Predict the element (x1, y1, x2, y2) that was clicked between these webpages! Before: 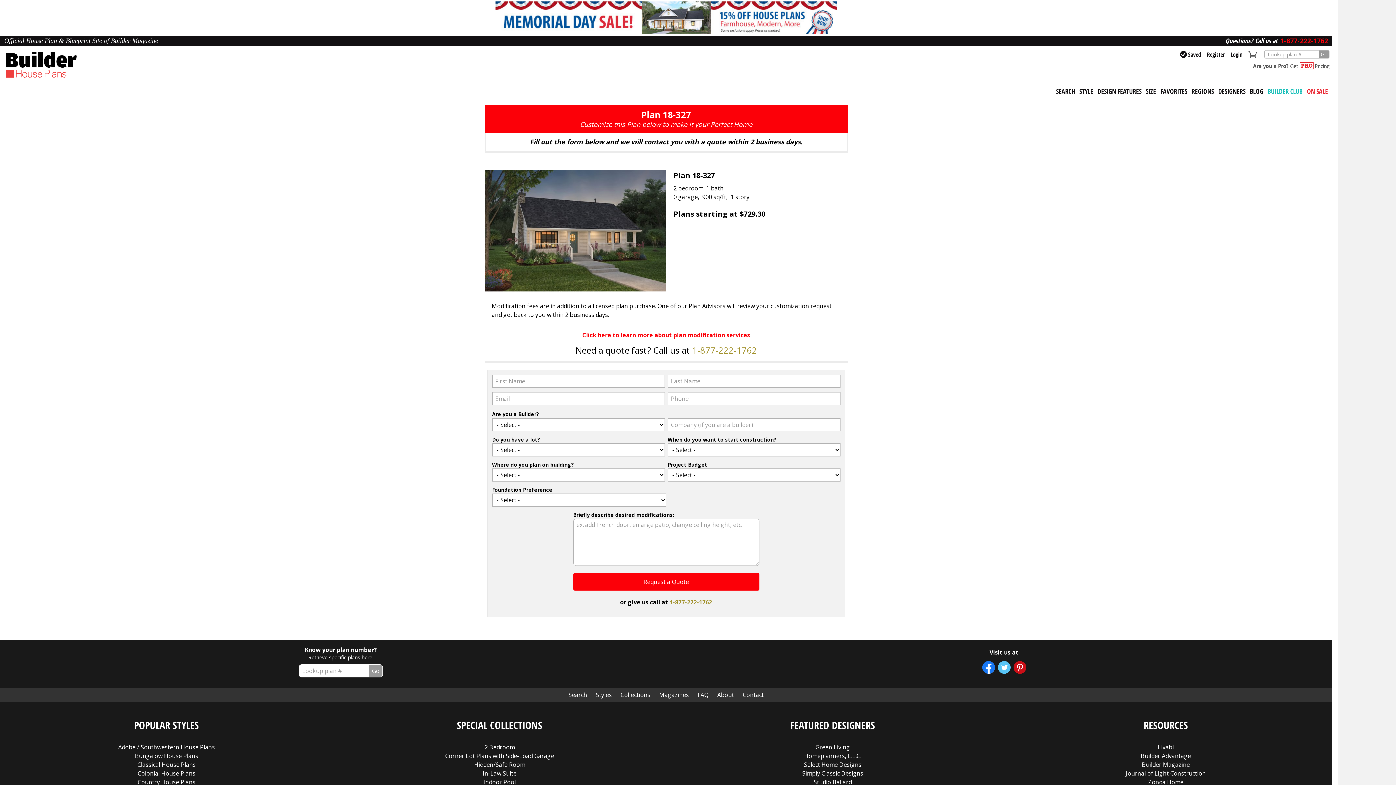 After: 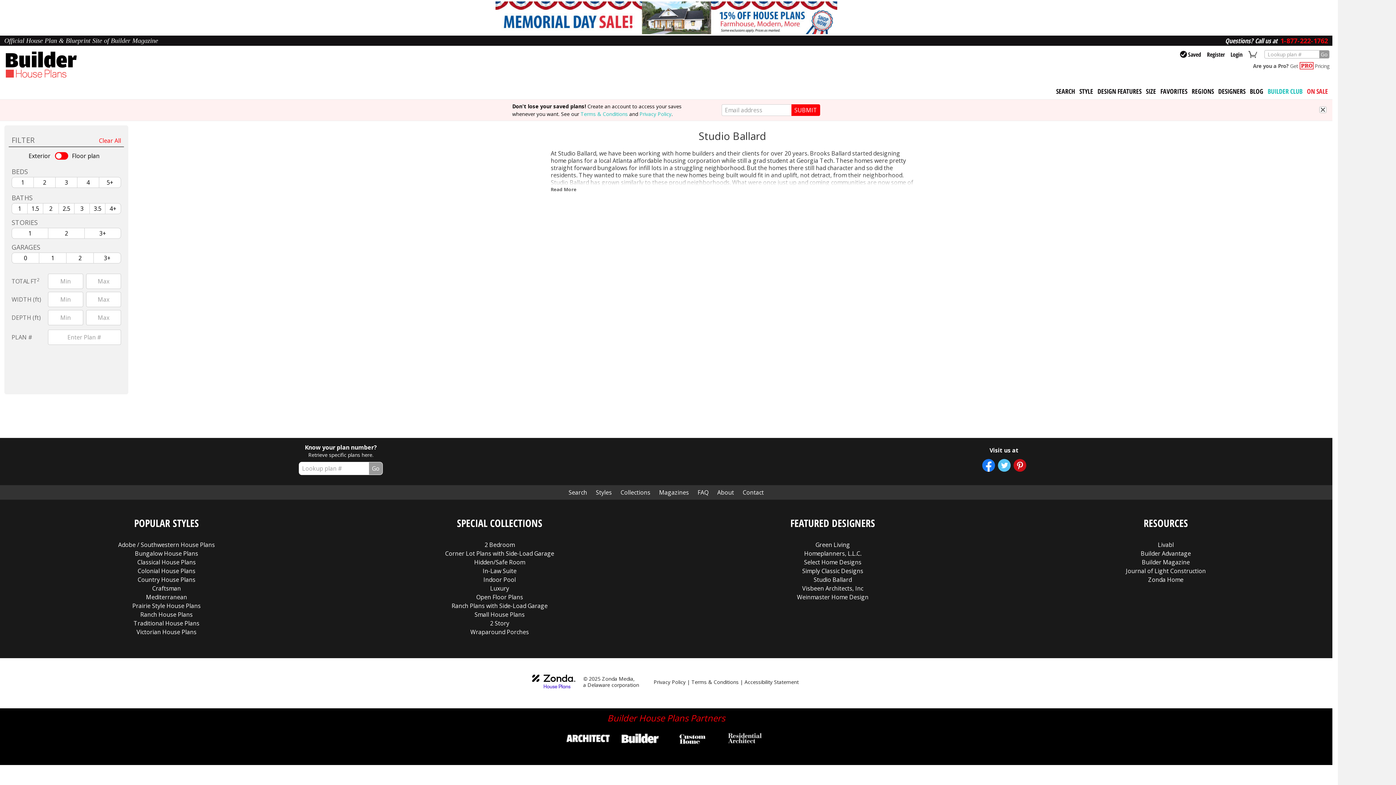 Action: label: Studio Ballard bbox: (813, 778, 852, 786)